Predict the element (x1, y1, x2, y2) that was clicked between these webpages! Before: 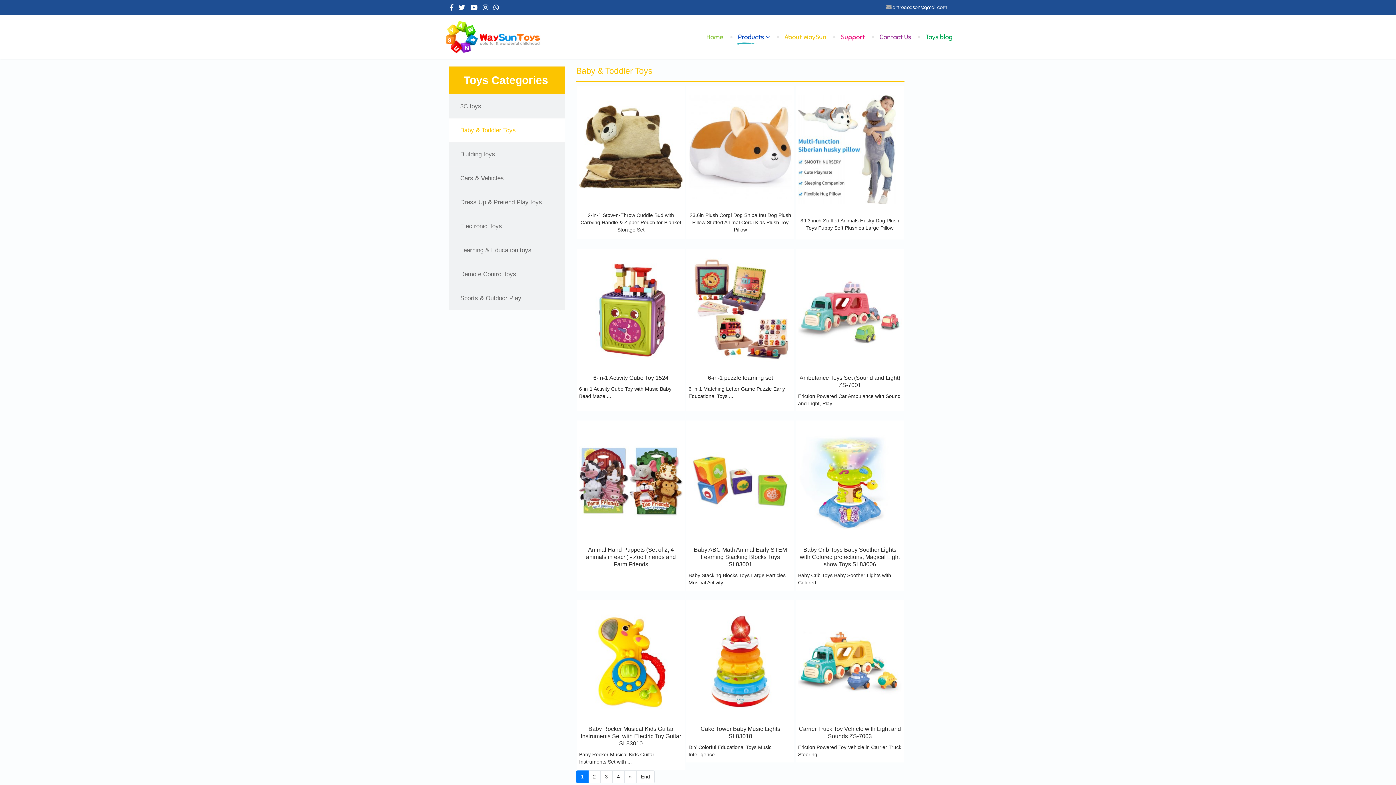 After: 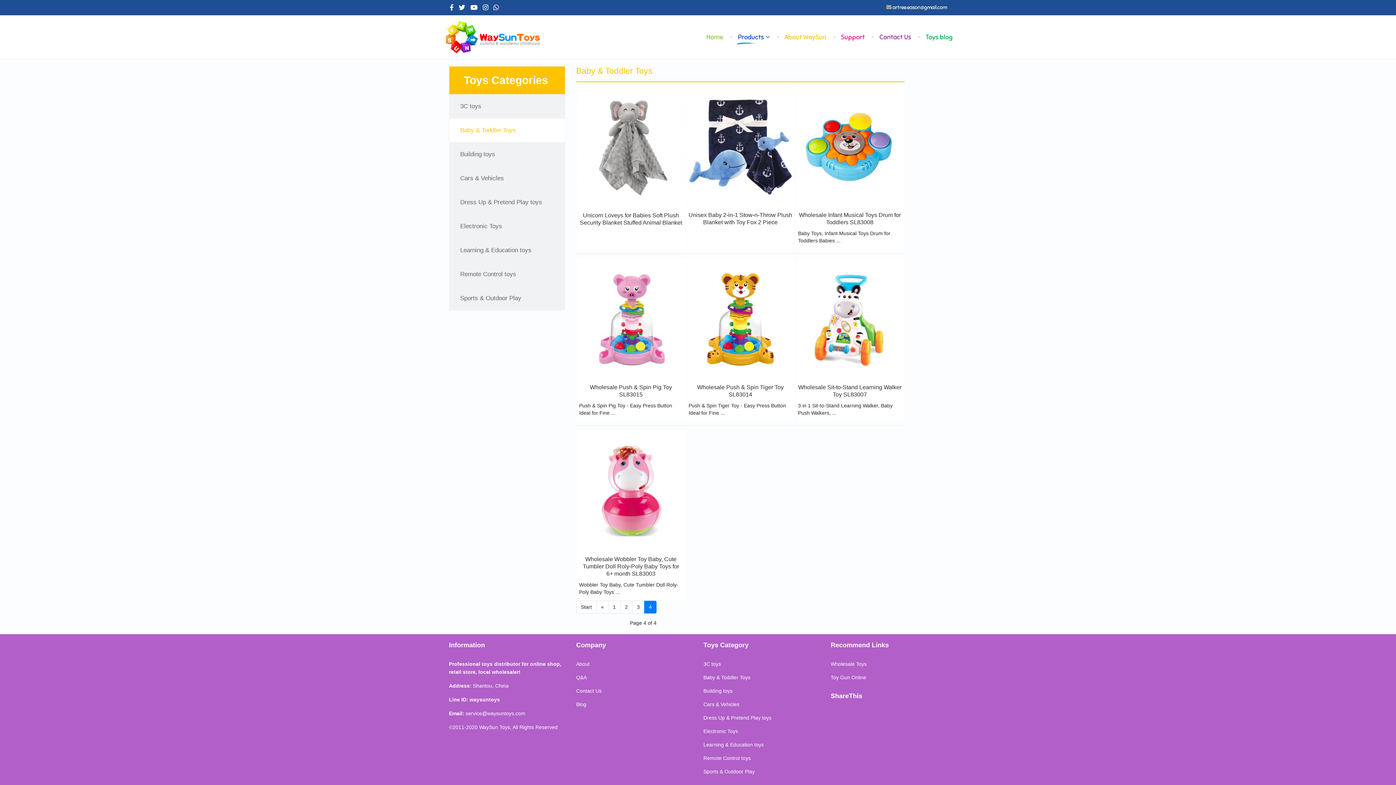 Action: bbox: (612, 771, 624, 783) label: 4